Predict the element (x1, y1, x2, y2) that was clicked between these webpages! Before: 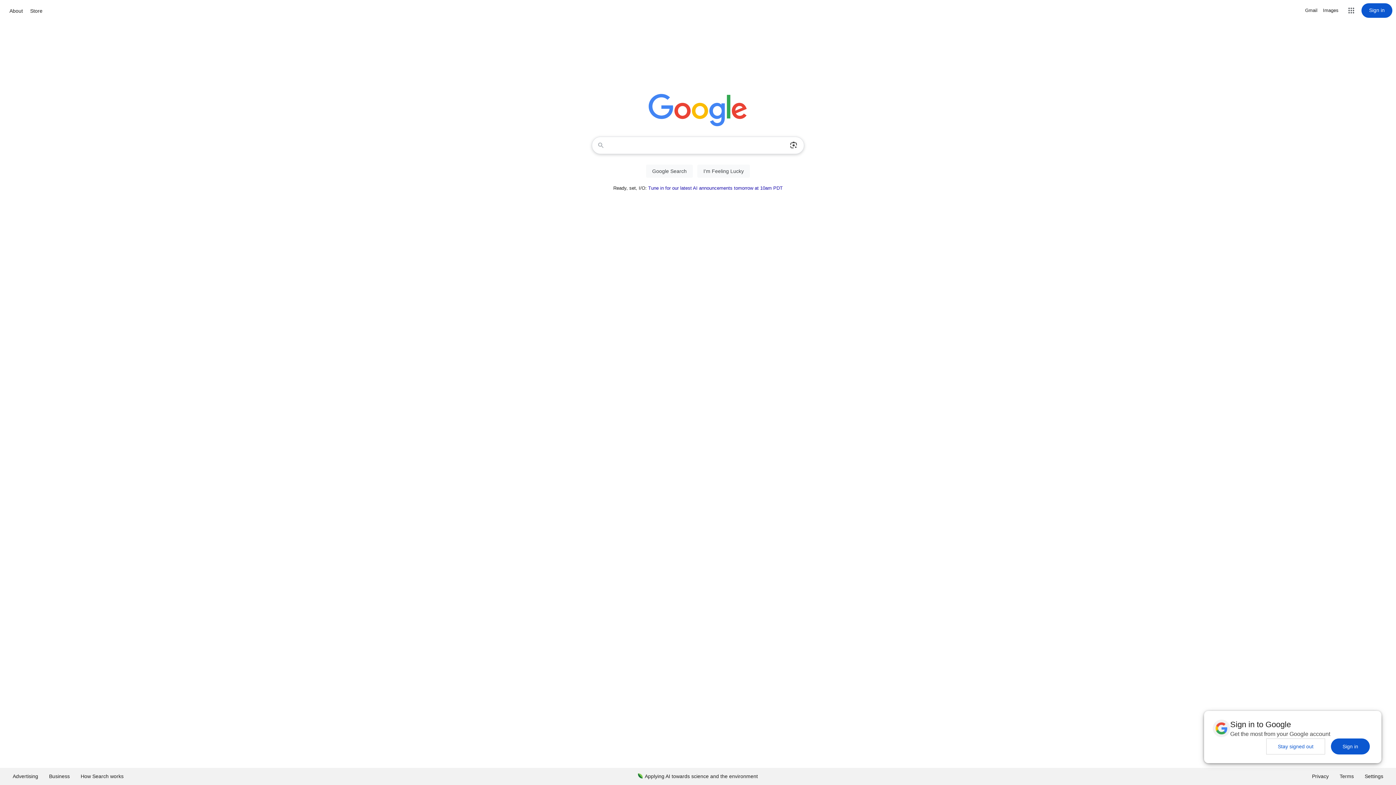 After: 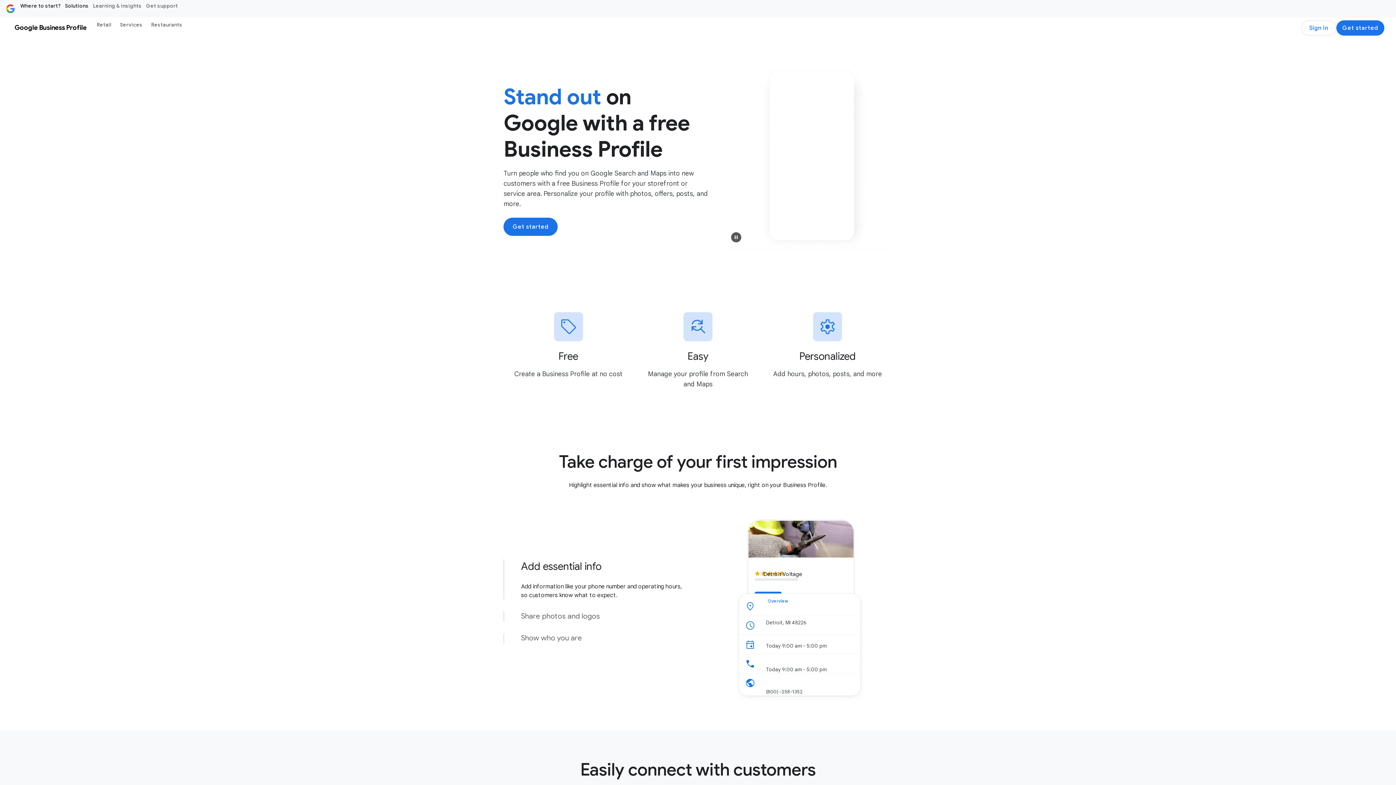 Action: bbox: (43, 768, 75, 785) label: Business